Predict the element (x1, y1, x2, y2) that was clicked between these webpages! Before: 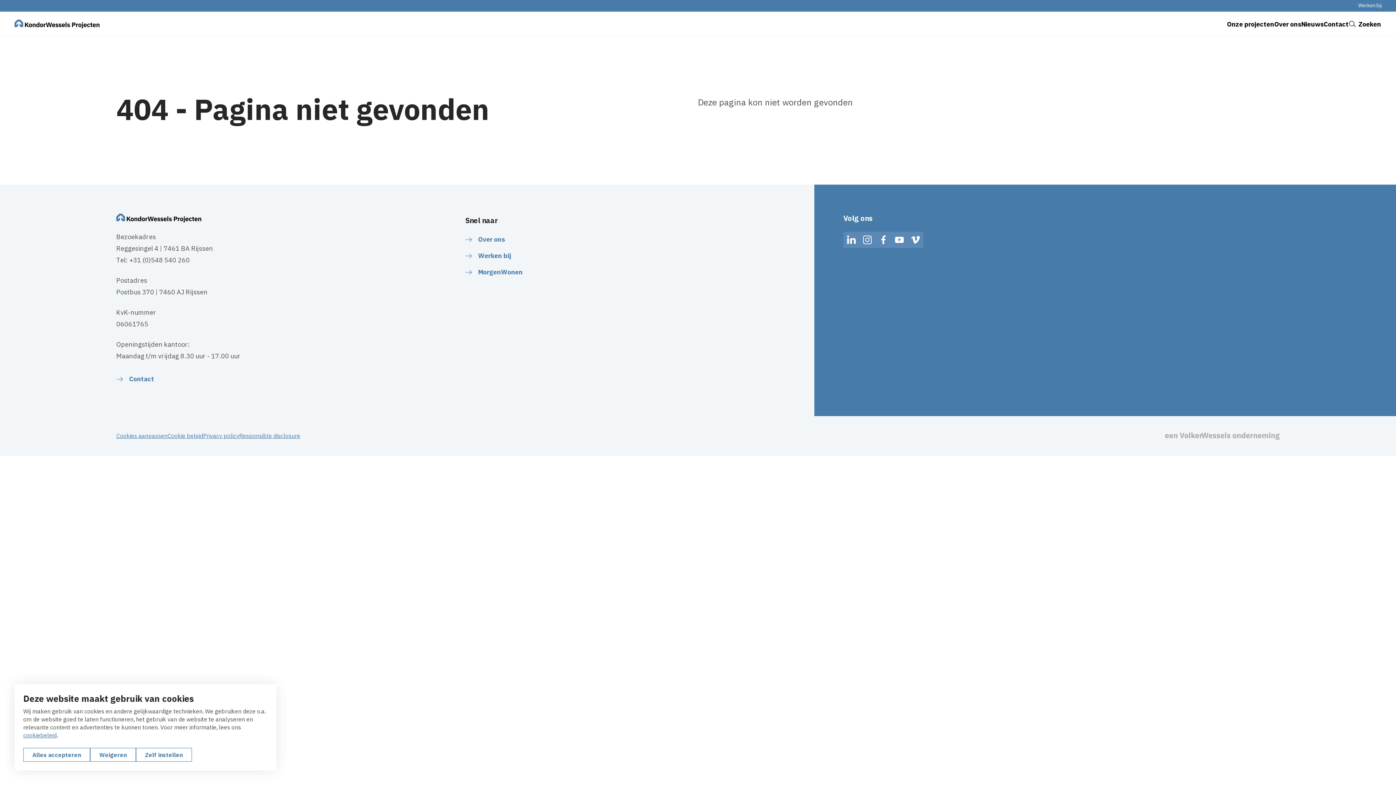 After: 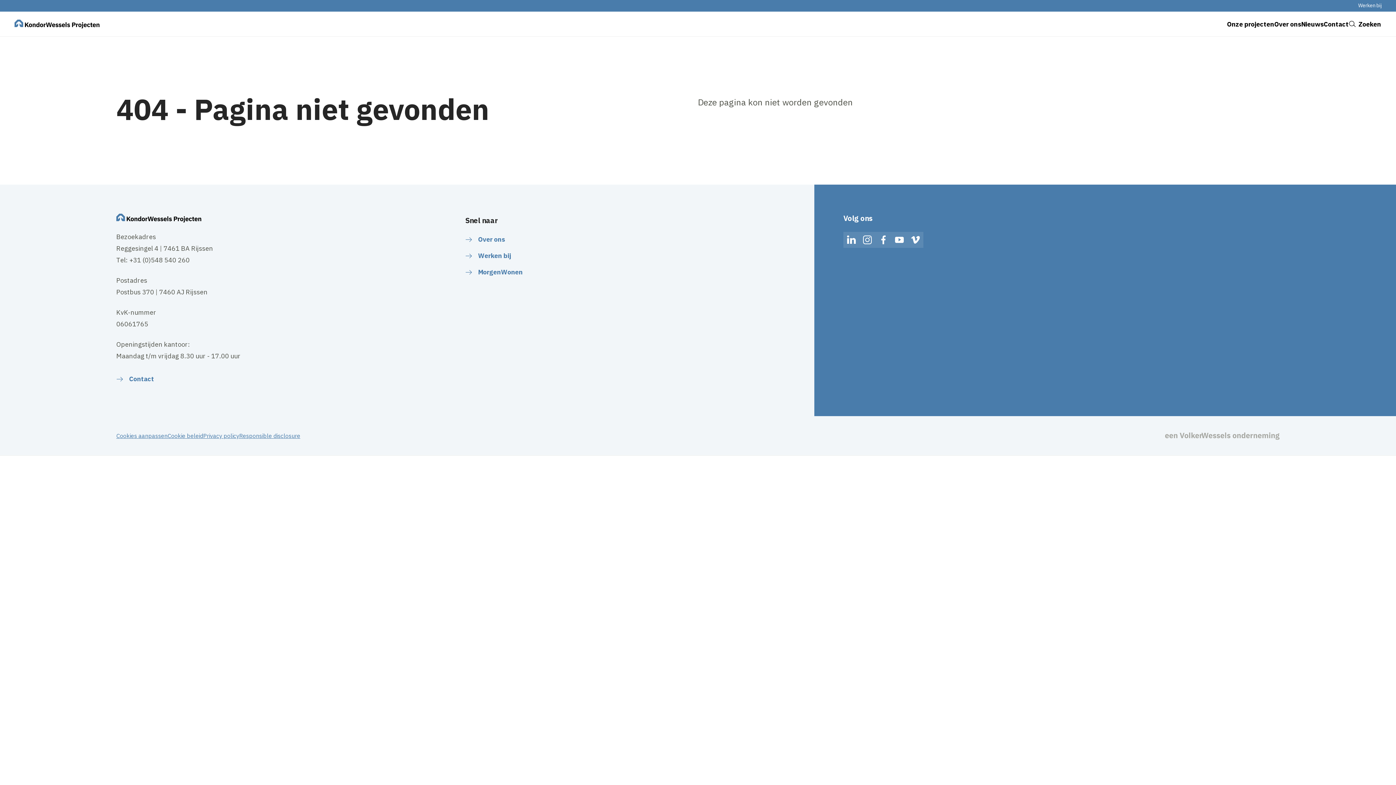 Action: bbox: (90, 748, 136, 762) label: Weigeren